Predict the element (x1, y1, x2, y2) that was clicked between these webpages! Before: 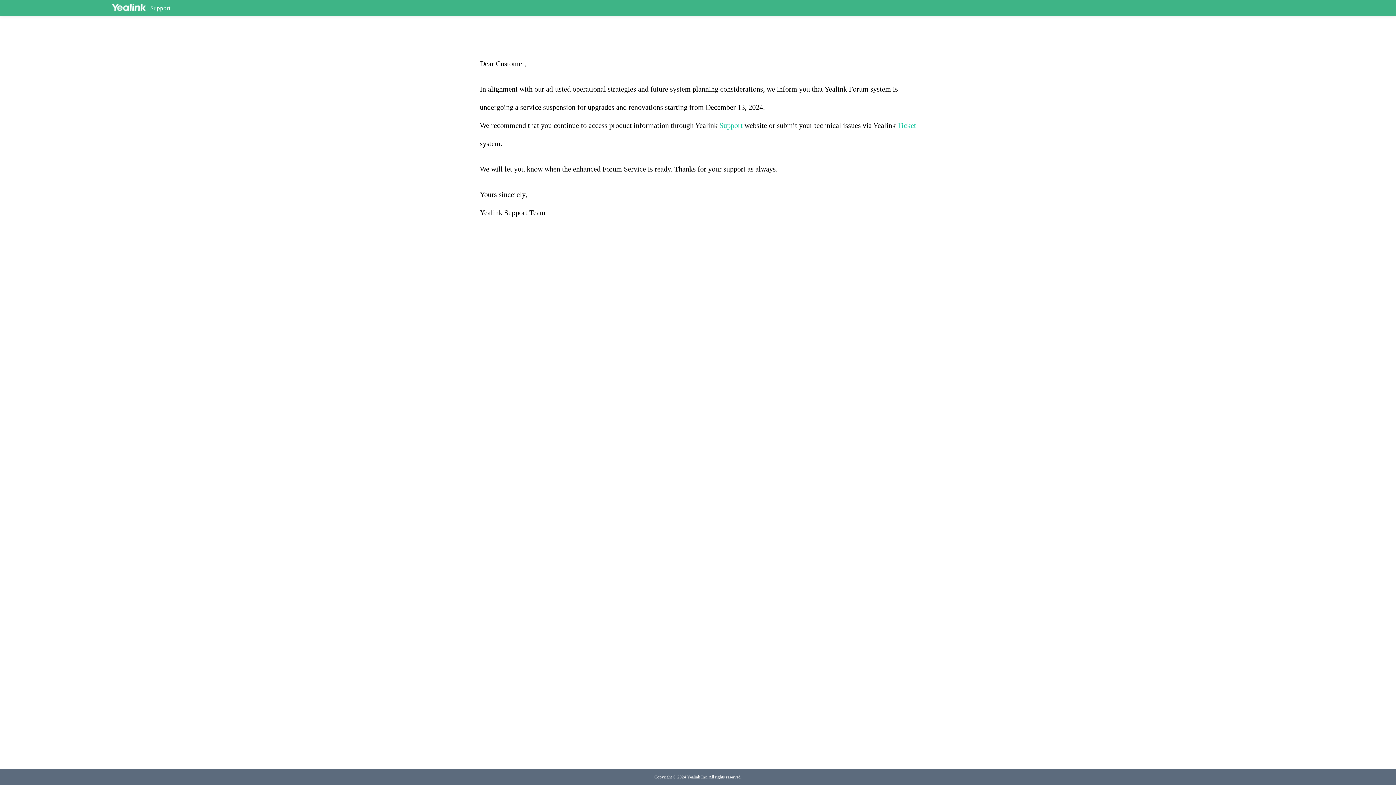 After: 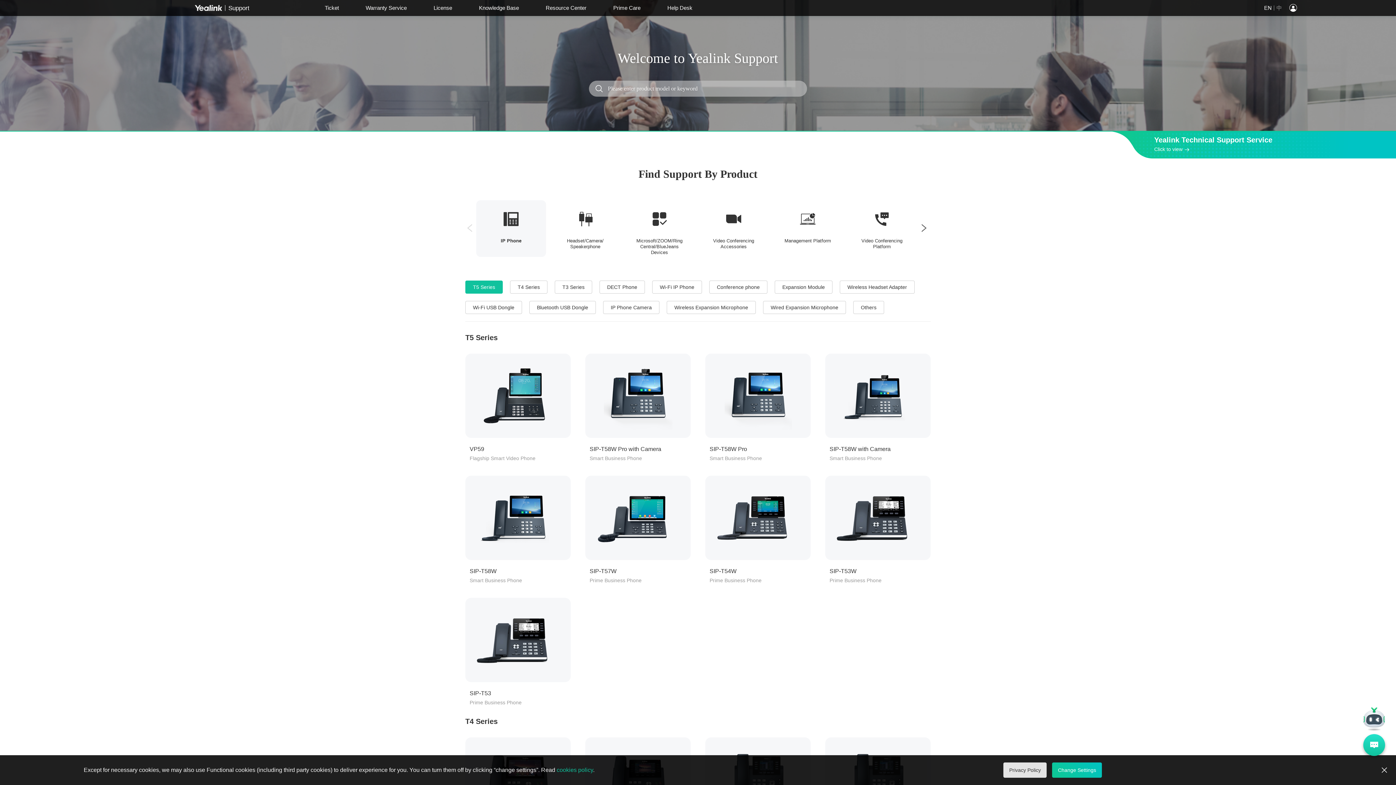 Action: bbox: (719, 121, 742, 129) label: Support